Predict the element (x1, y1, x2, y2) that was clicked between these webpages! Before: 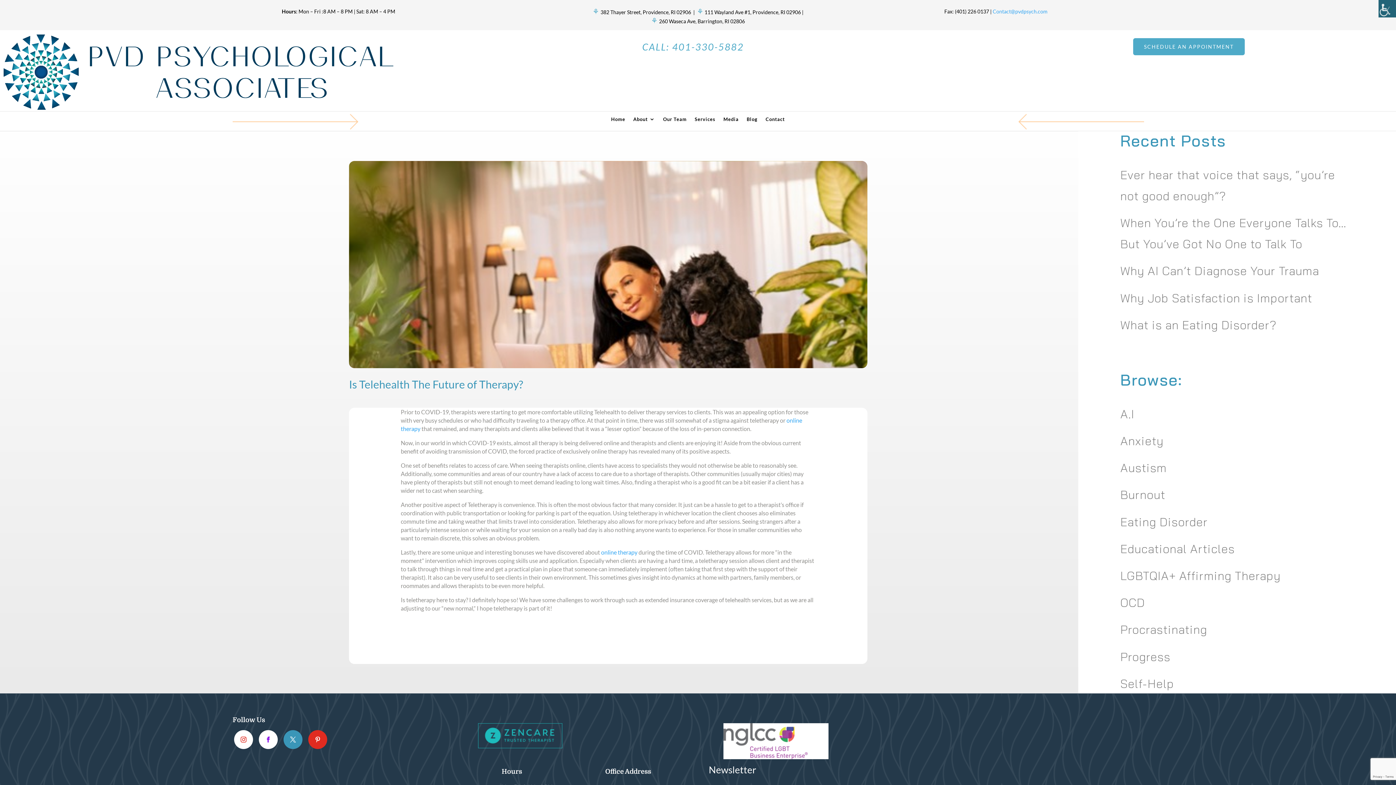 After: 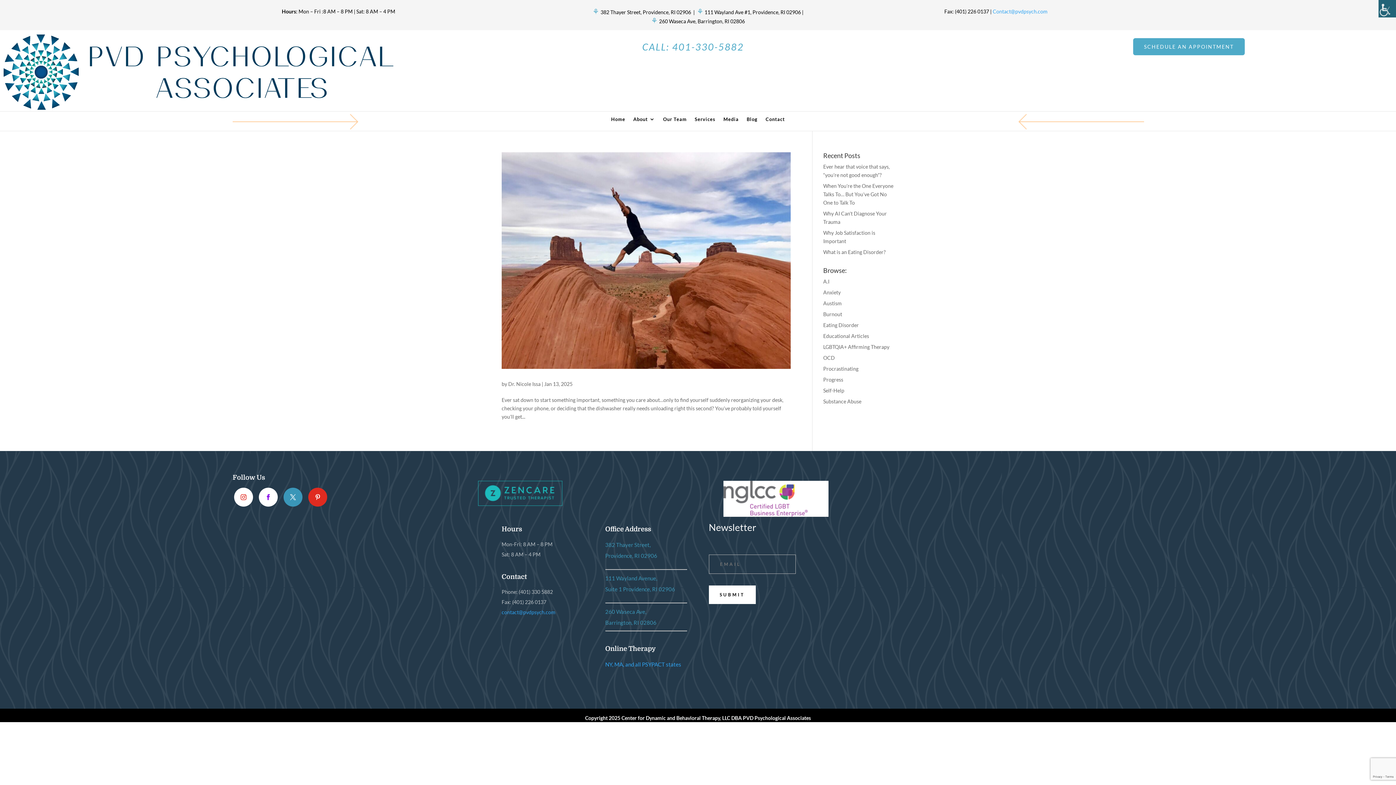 Action: label: Progress bbox: (1120, 649, 1170, 664)